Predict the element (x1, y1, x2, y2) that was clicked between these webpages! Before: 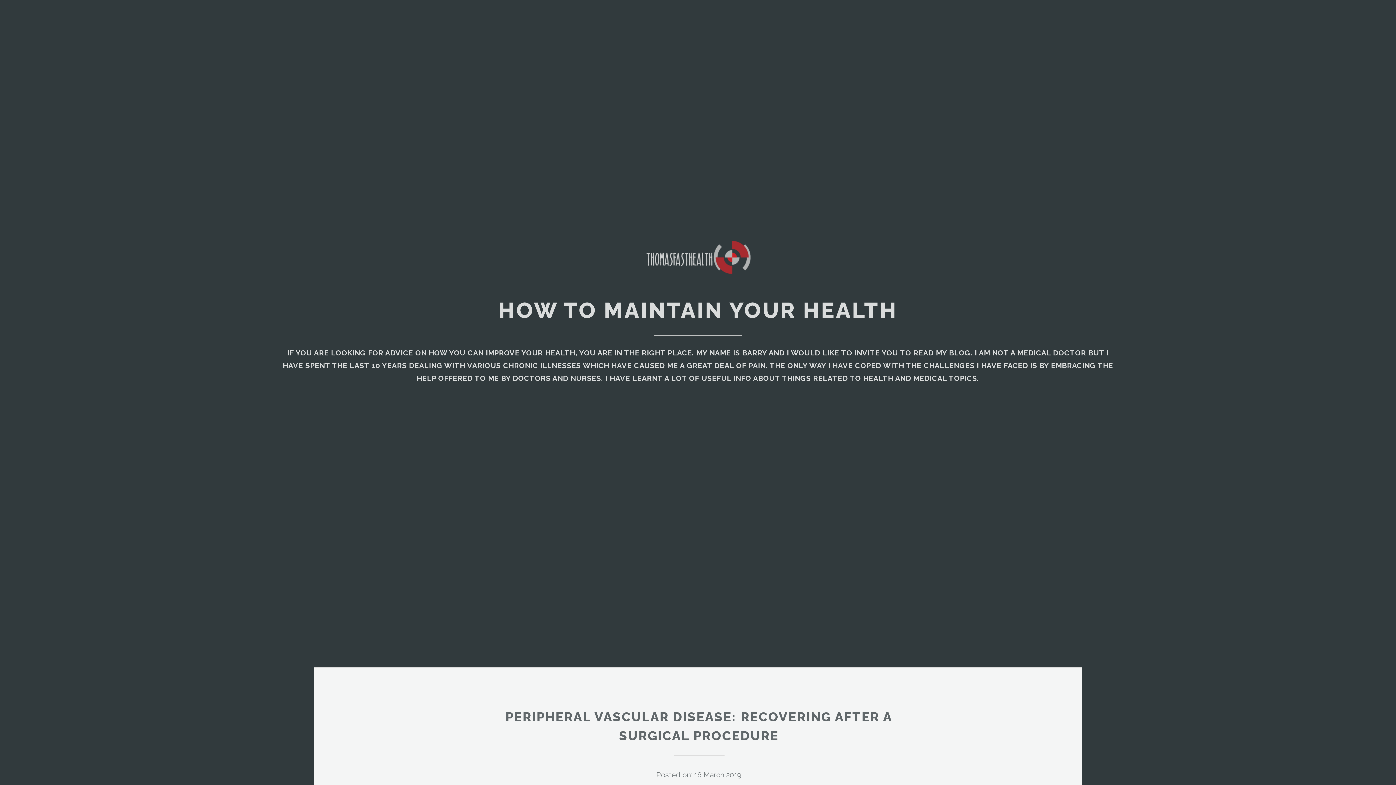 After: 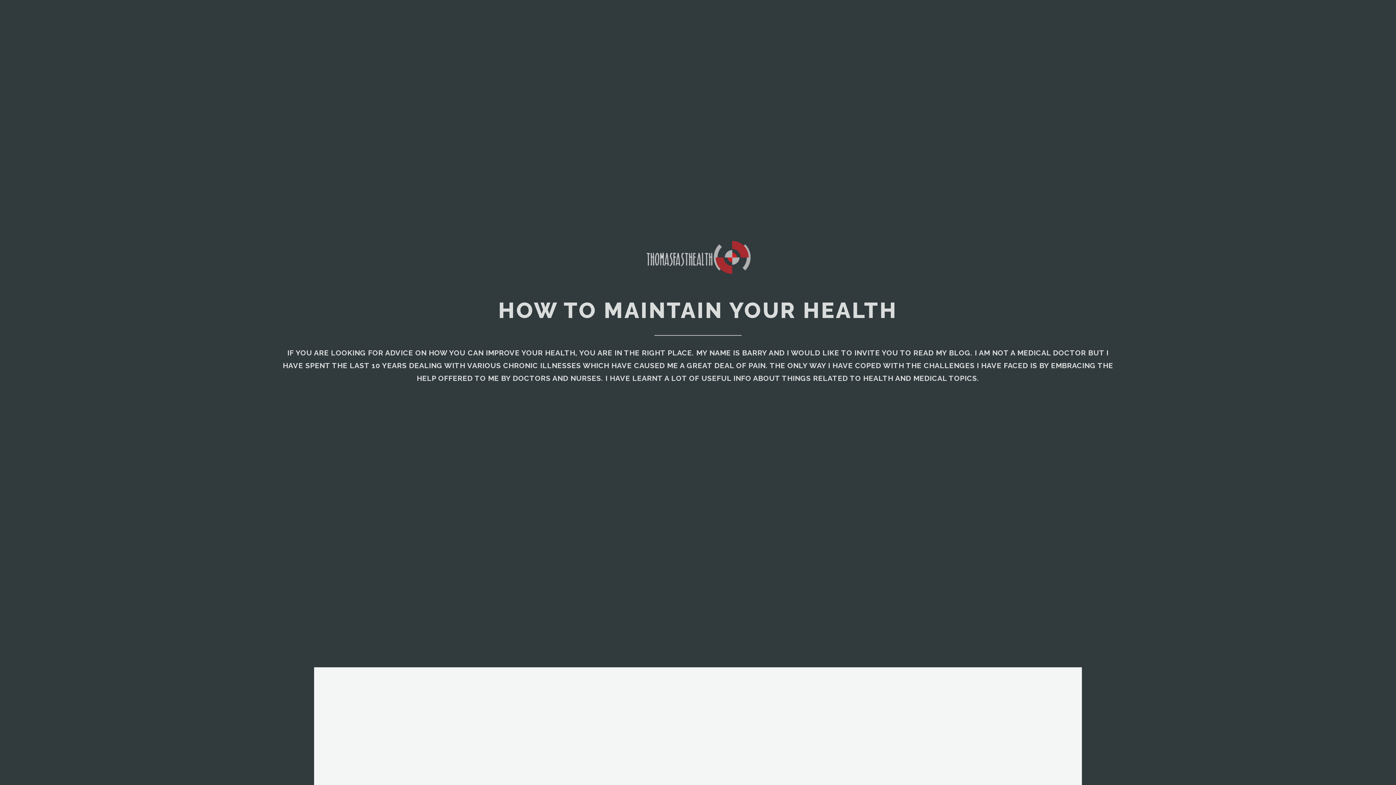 Action: bbox: (643, 268, 752, 276)